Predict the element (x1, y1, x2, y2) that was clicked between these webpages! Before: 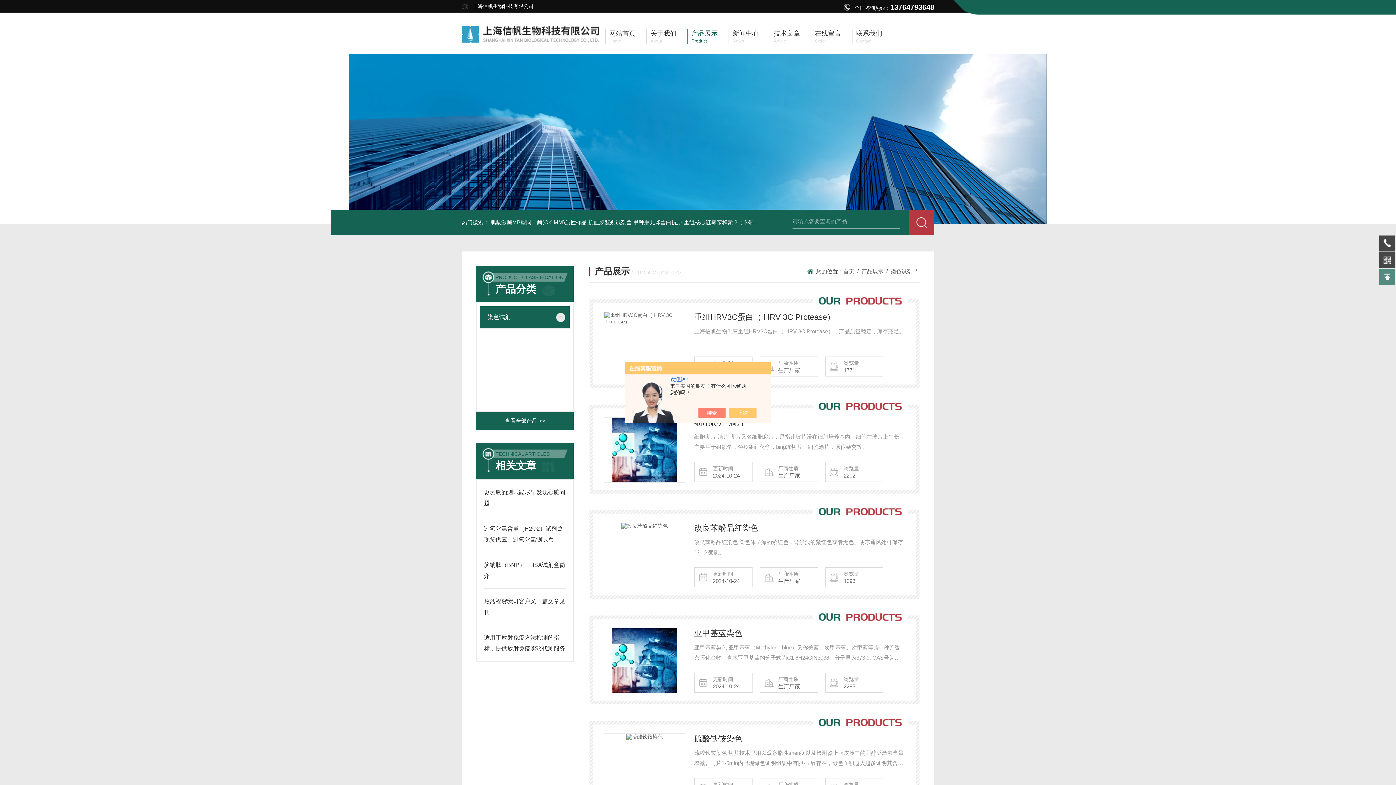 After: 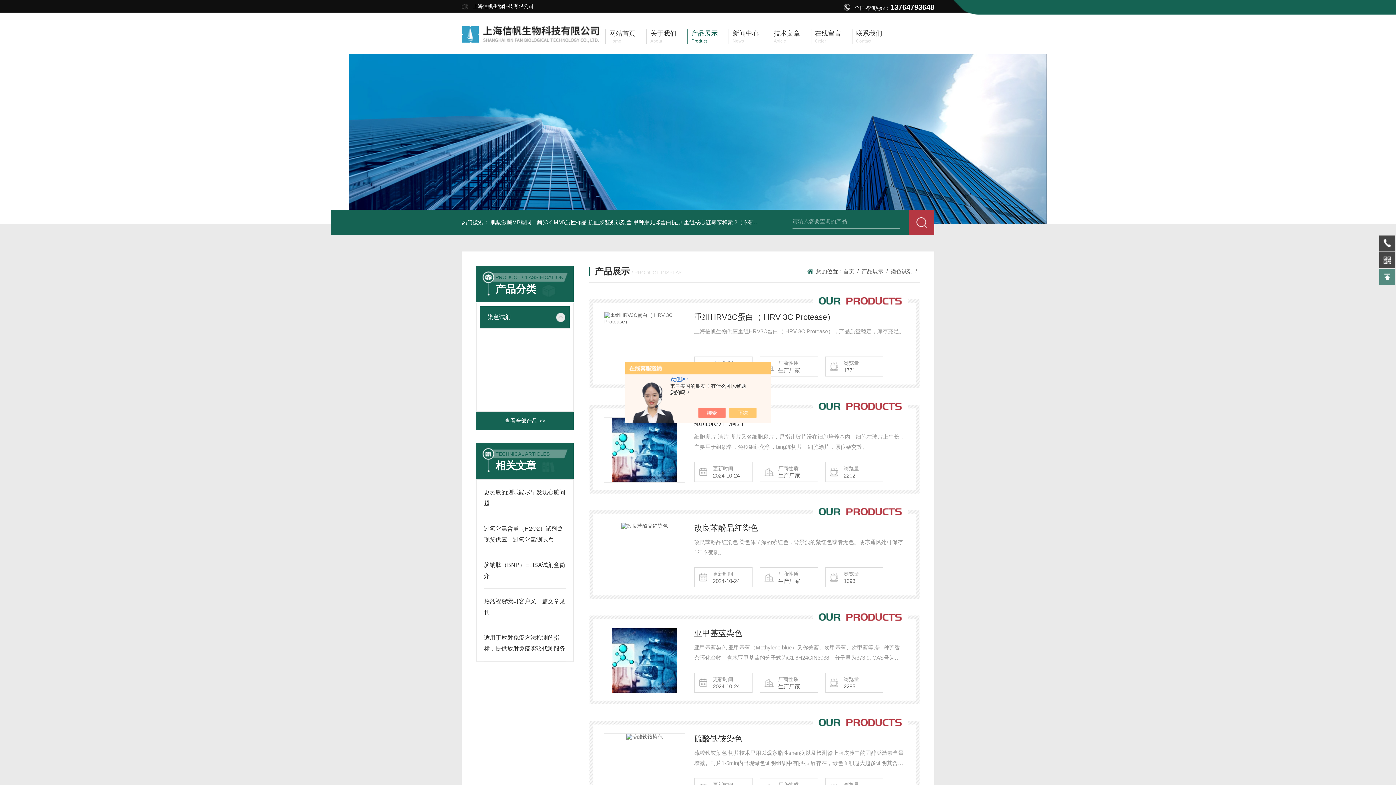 Action: bbox: (480, 306, 552, 328) label: 染色试剂